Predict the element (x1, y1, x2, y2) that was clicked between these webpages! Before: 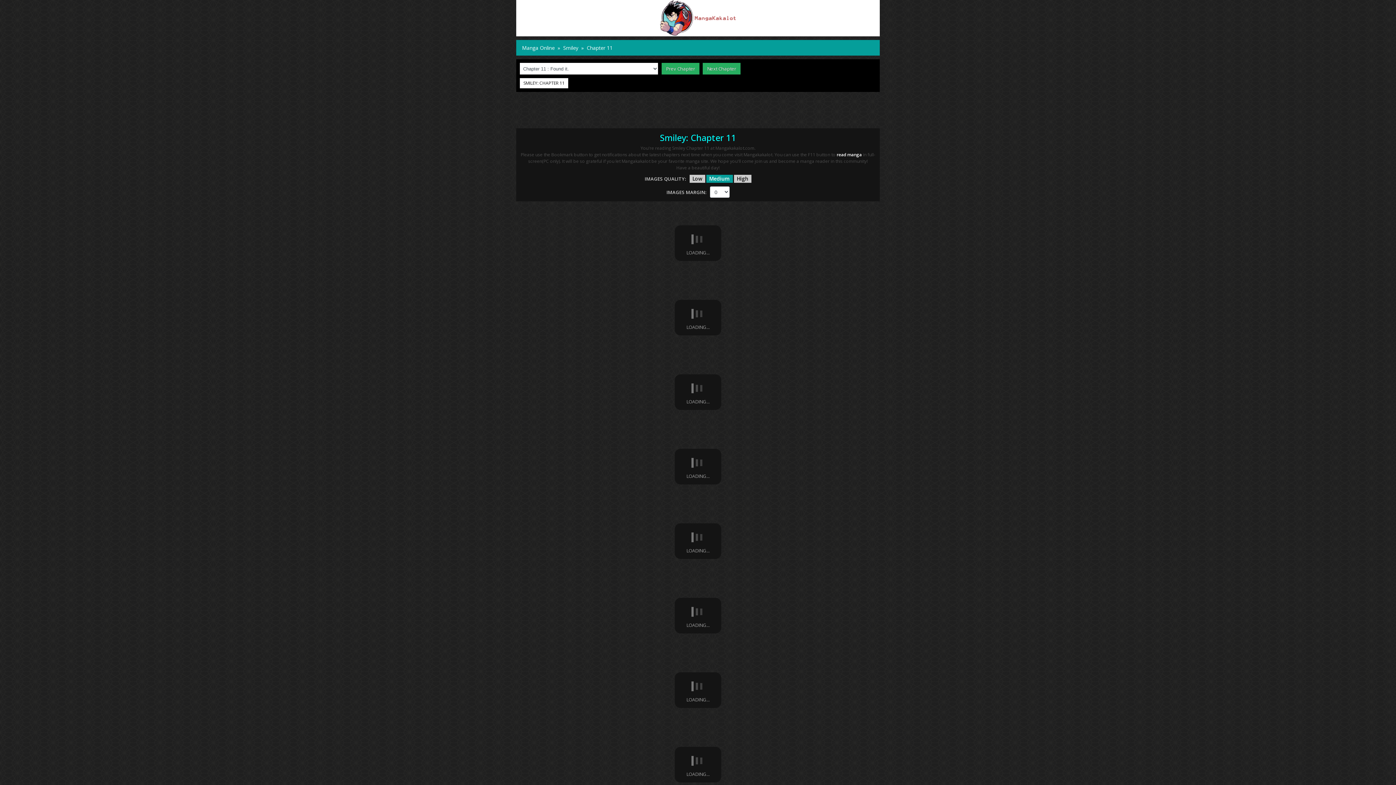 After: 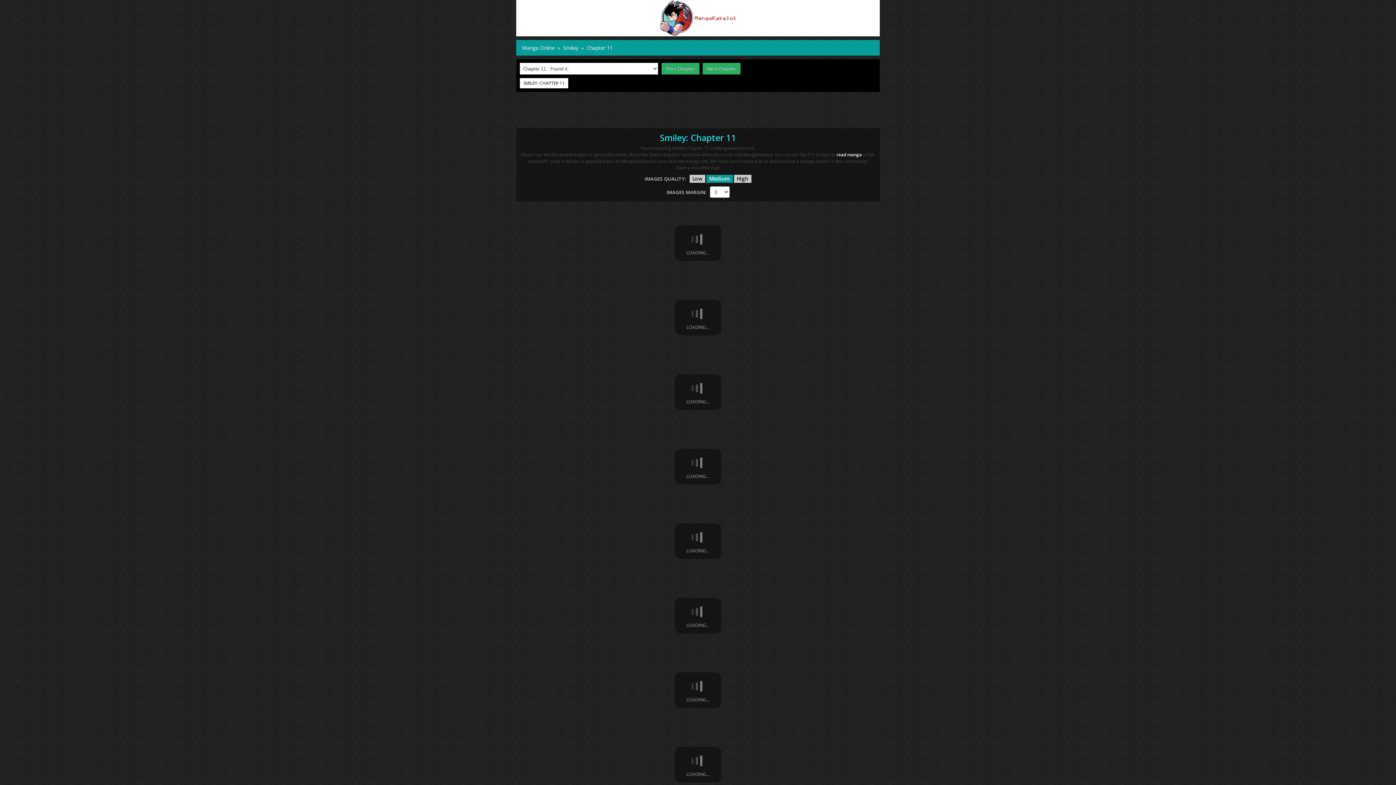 Action: label: Low bbox: (689, 174, 705, 182)